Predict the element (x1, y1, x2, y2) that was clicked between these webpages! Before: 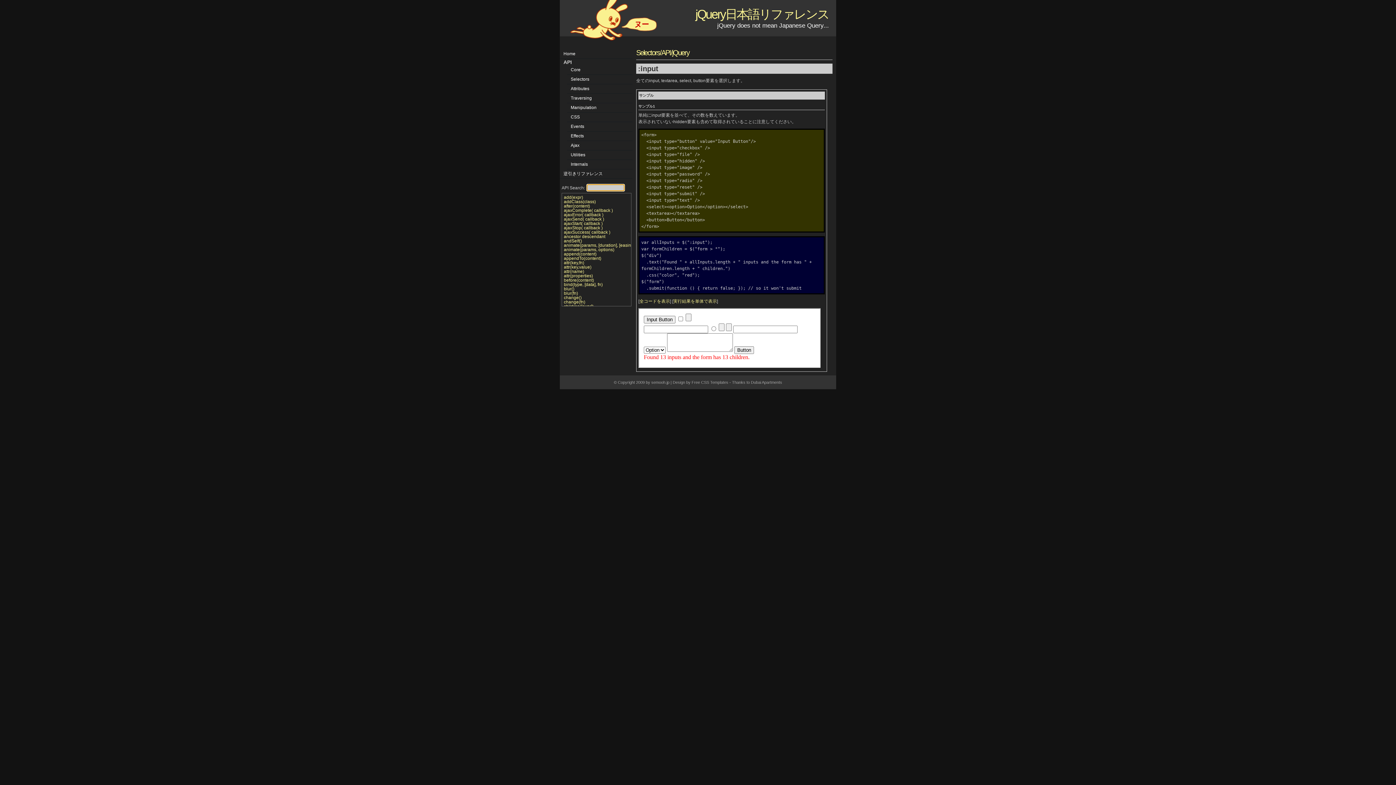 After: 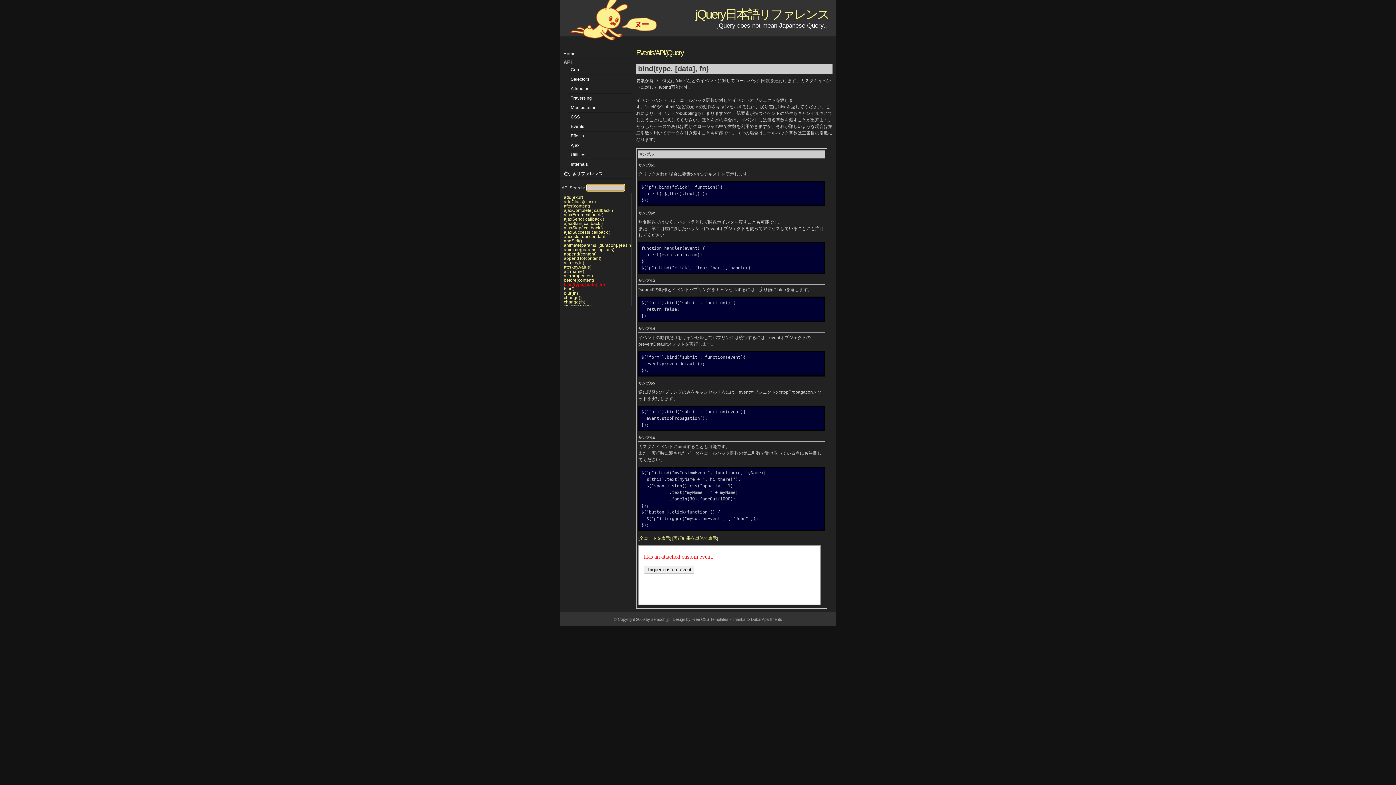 Action: bbox: (564, 282, 629, 286) label: bind(type, [data], fn)